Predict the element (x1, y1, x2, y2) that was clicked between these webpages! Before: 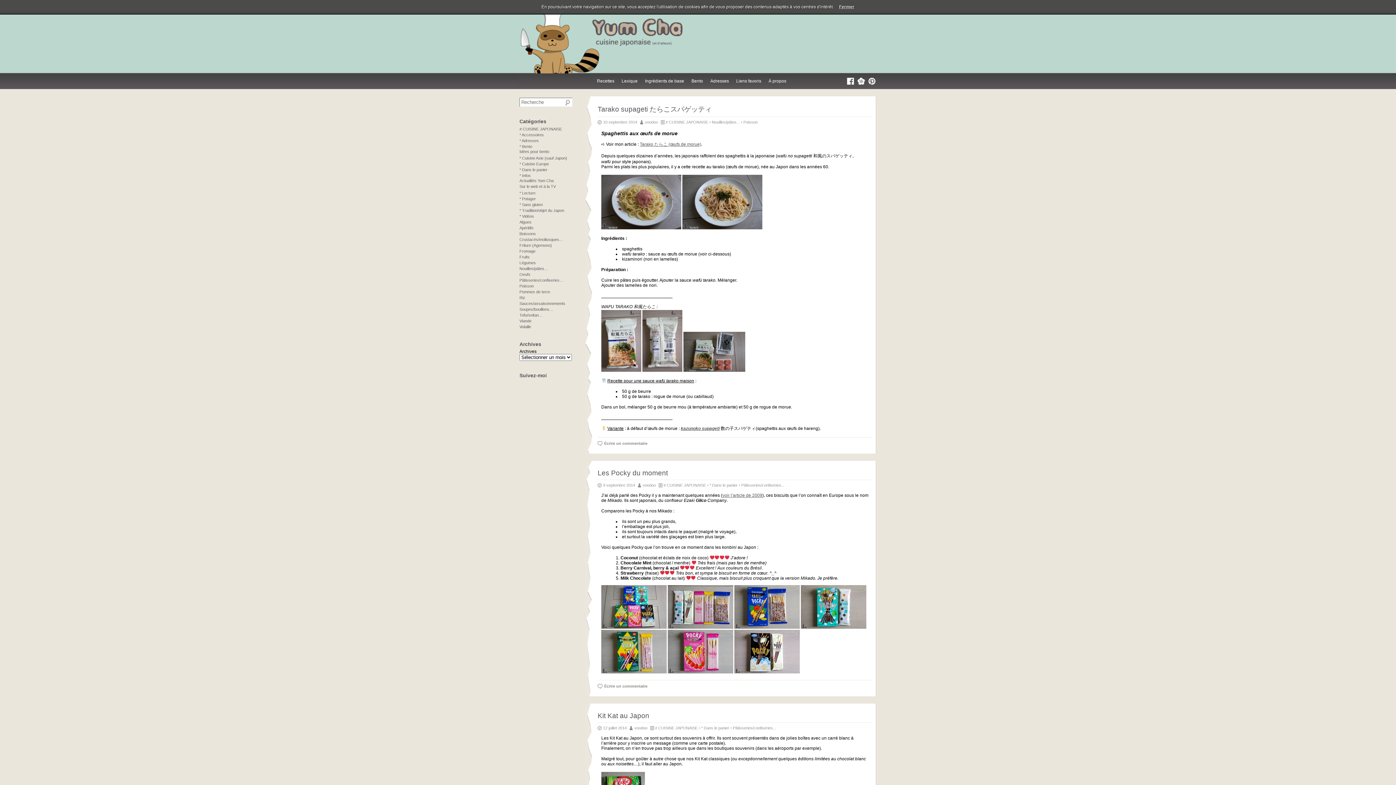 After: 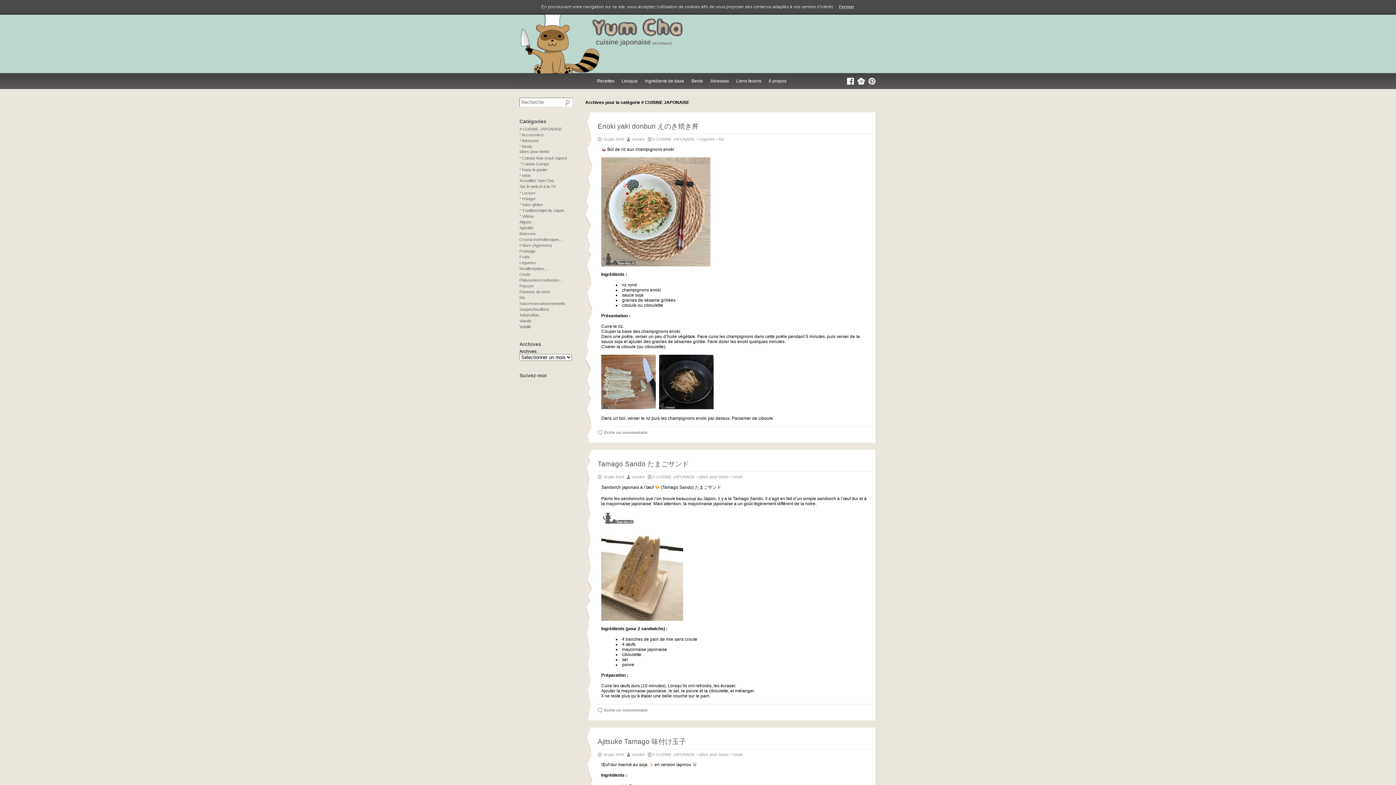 Action: bbox: (655, 726, 697, 730) label: # CUISINE JAPONAISE